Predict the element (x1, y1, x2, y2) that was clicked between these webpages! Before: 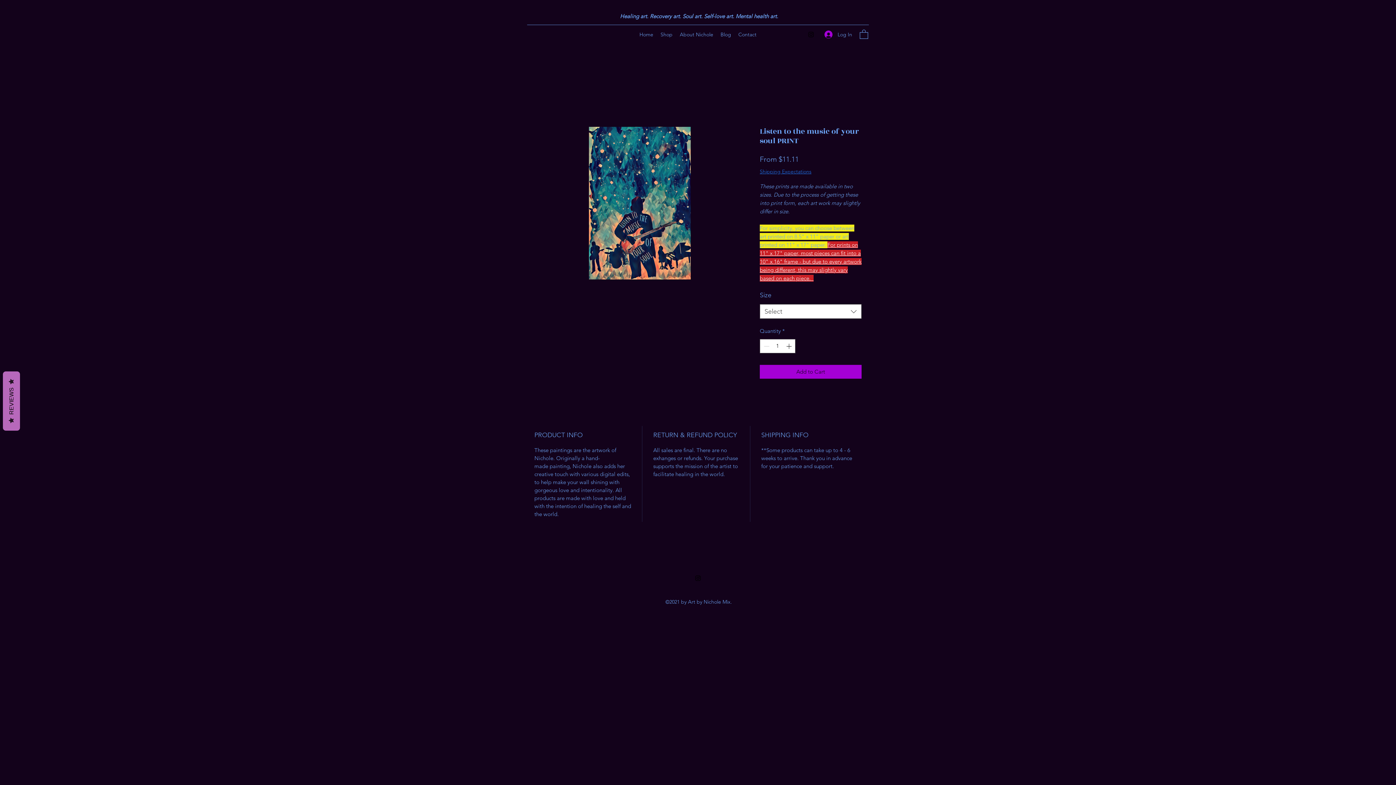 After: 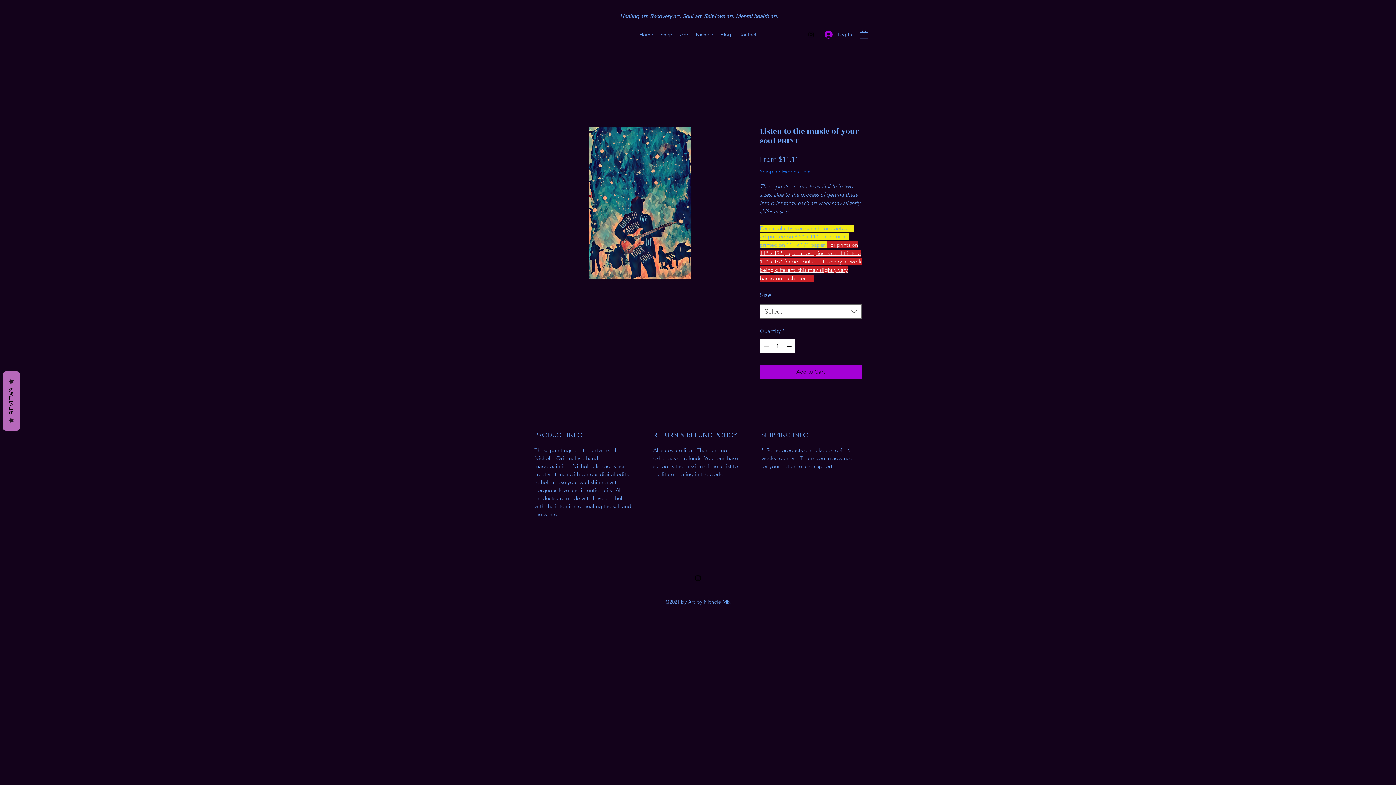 Action: label: Instagram bbox: (694, 574, 701, 582)